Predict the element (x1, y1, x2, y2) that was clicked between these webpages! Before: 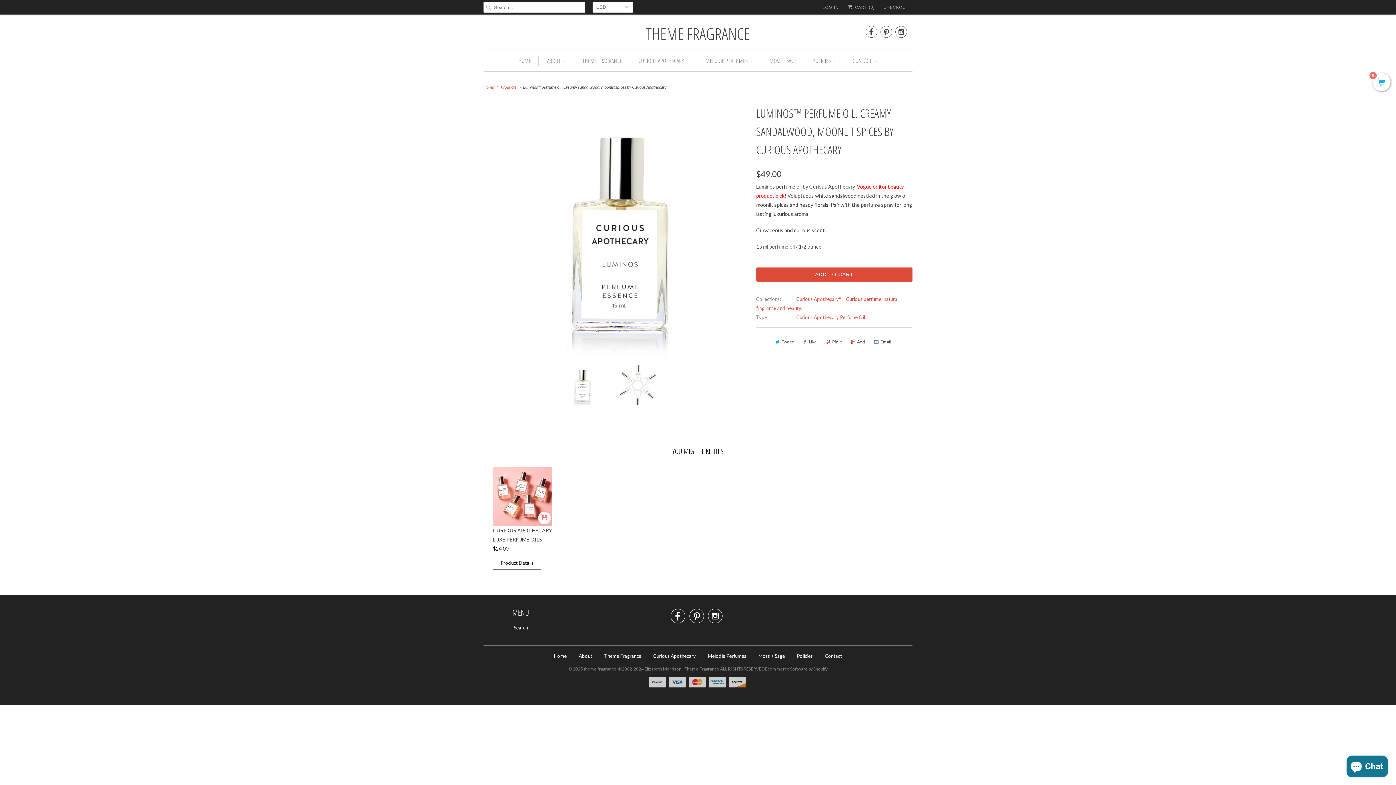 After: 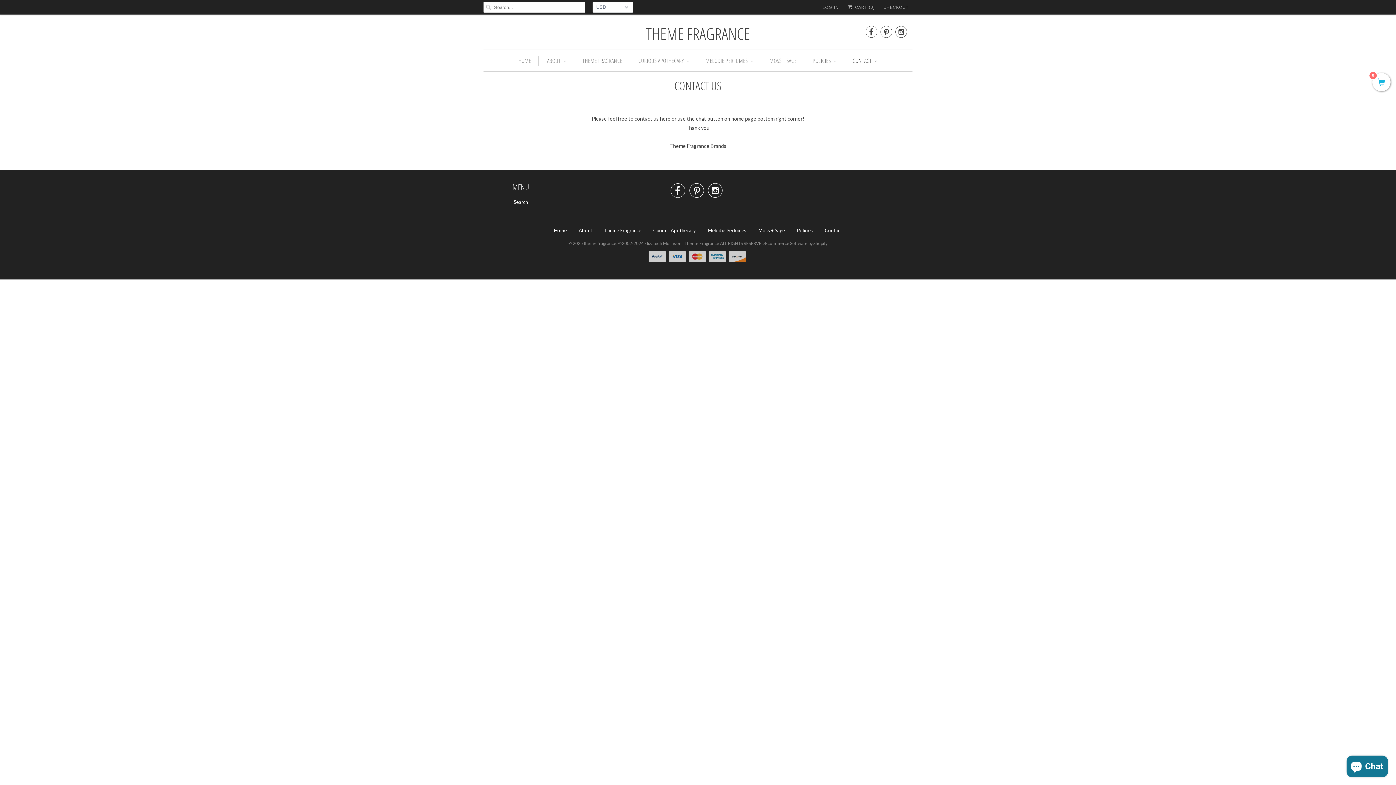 Action: bbox: (852, 55, 877, 65) label: CONTACT